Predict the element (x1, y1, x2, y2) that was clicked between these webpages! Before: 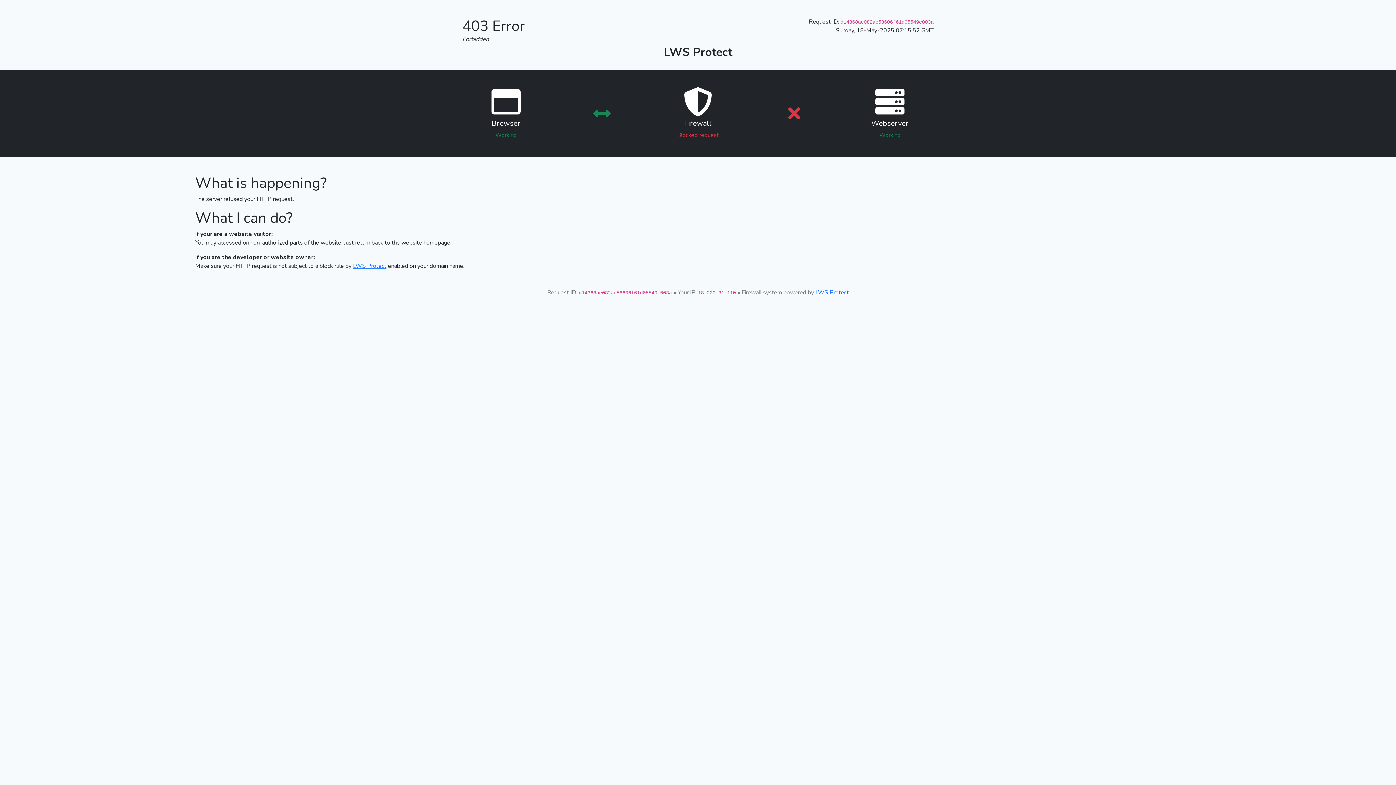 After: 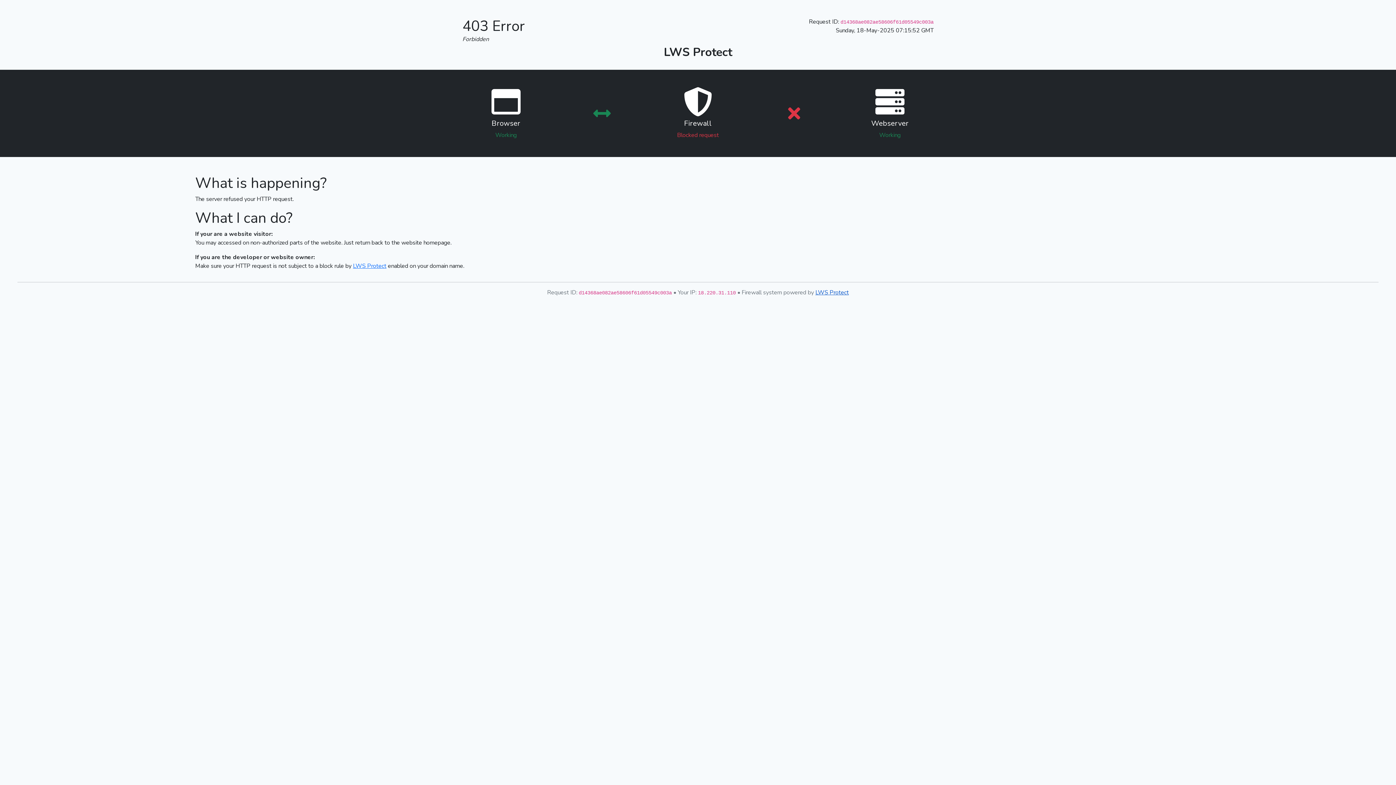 Action: label: LWS Protect bbox: (815, 288, 849, 296)